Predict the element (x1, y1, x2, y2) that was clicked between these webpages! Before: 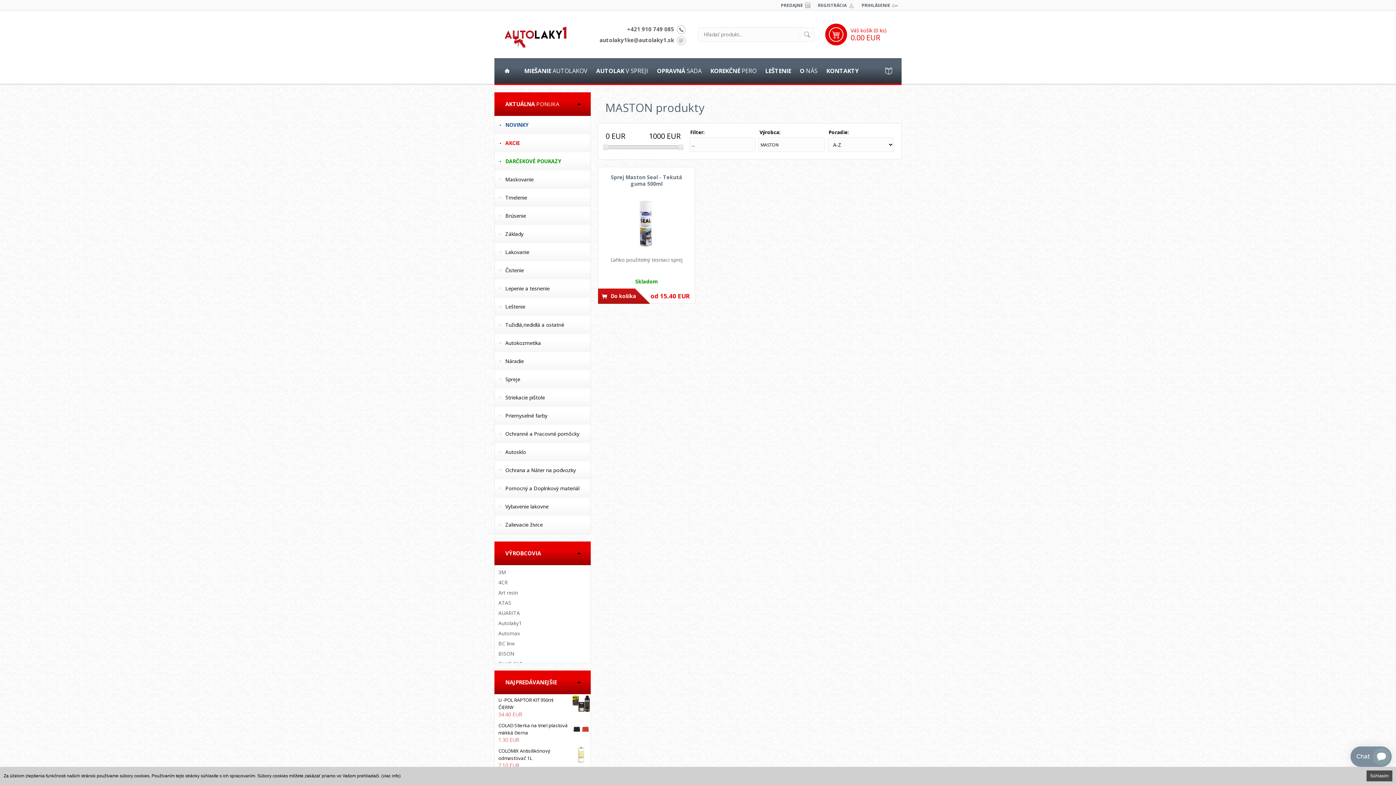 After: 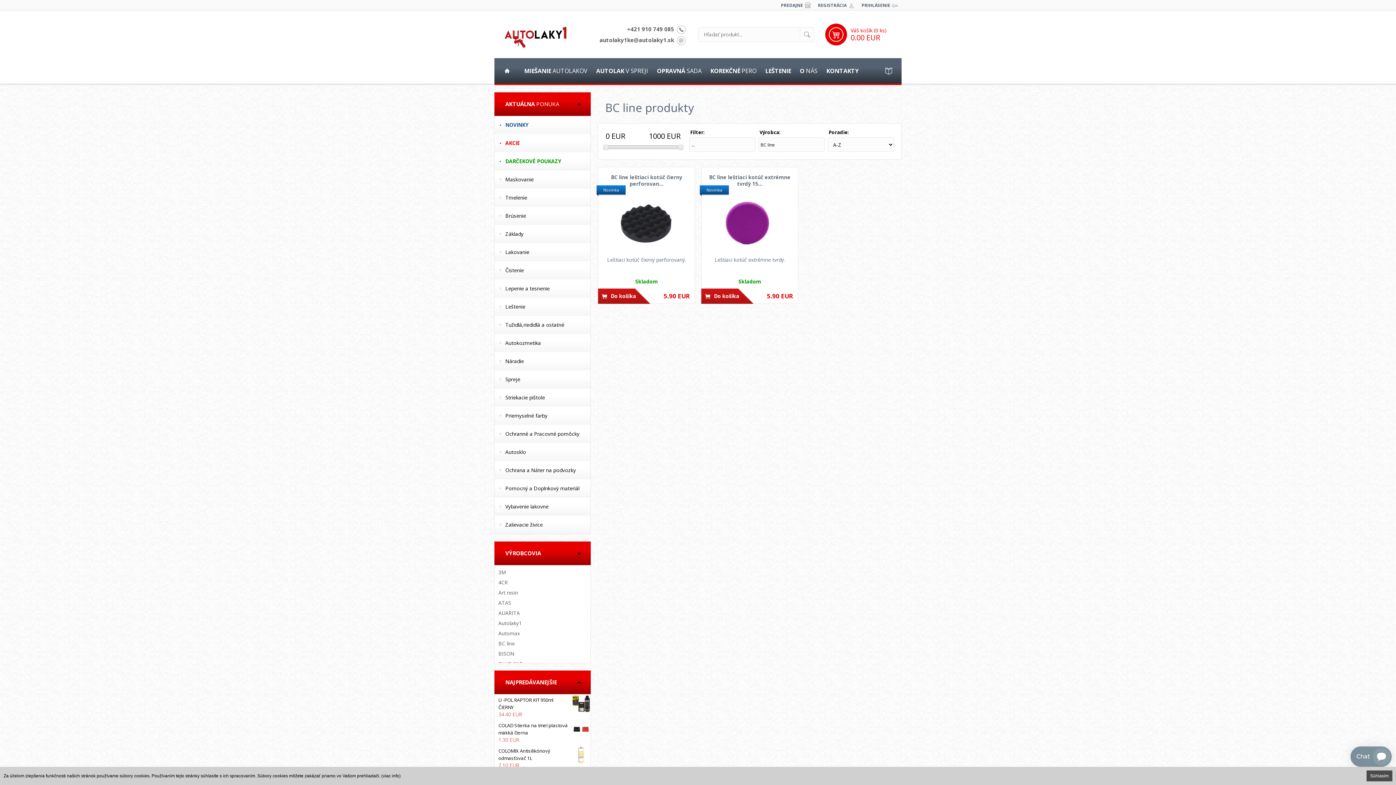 Action: bbox: (494, 638, 590, 649) label: BC line